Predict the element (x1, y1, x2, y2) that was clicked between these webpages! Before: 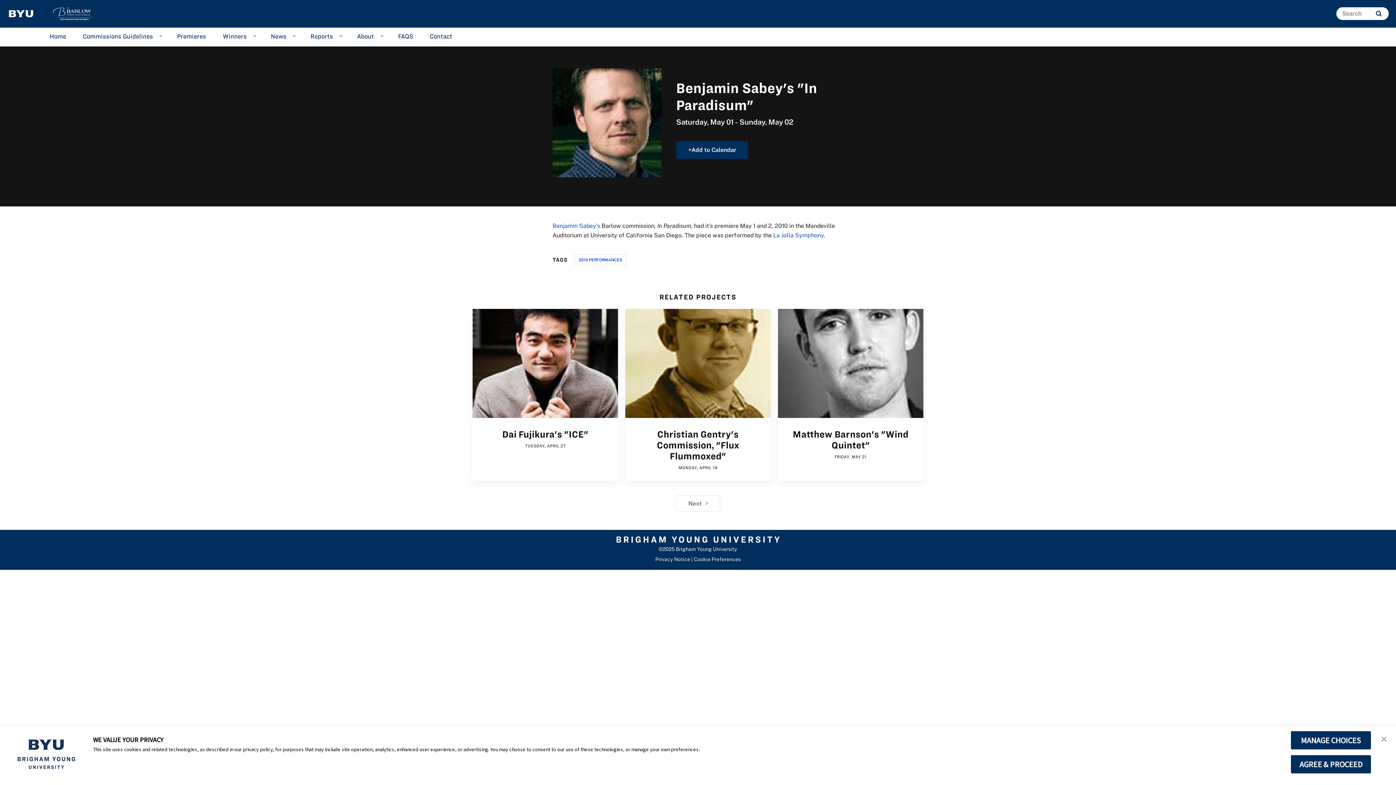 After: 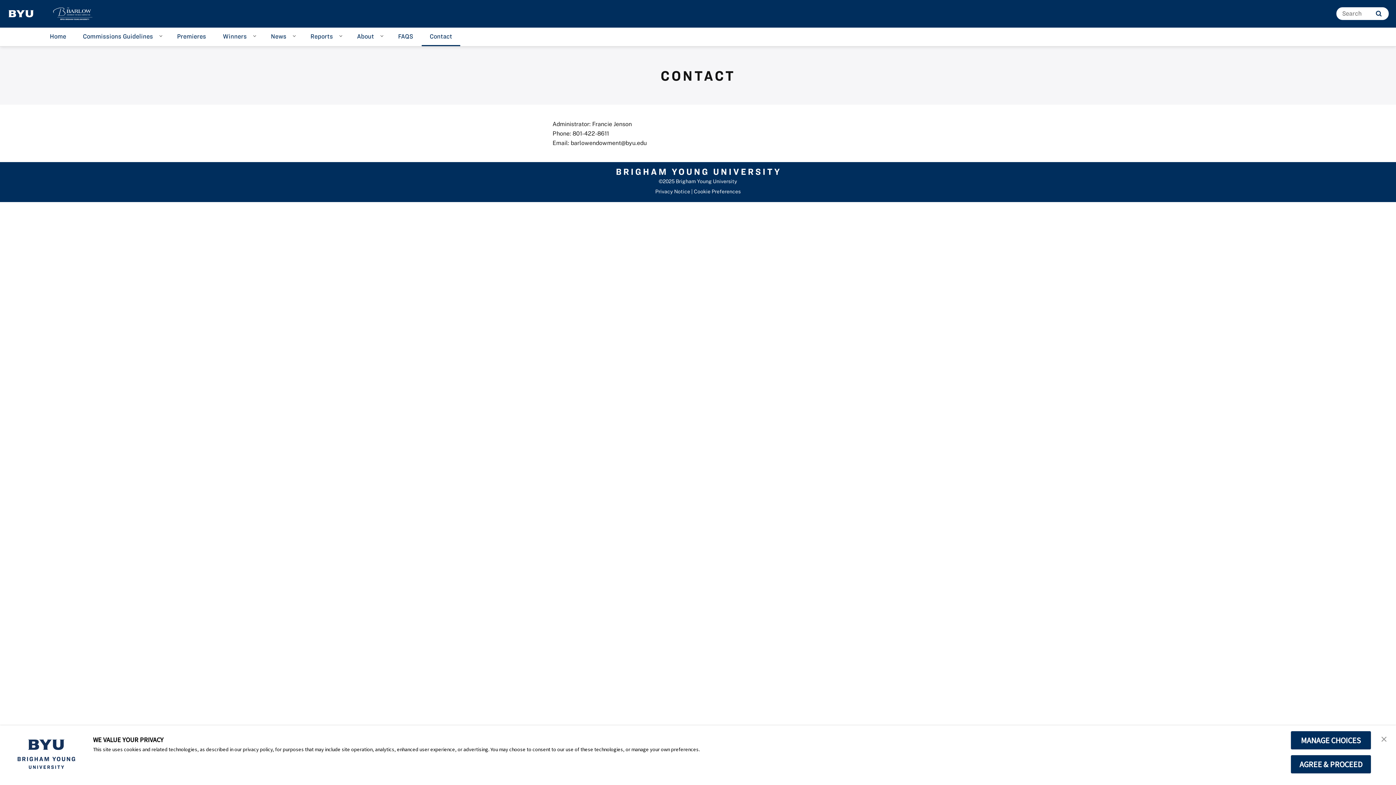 Action: label: Contact bbox: (421, 27, 460, 46)